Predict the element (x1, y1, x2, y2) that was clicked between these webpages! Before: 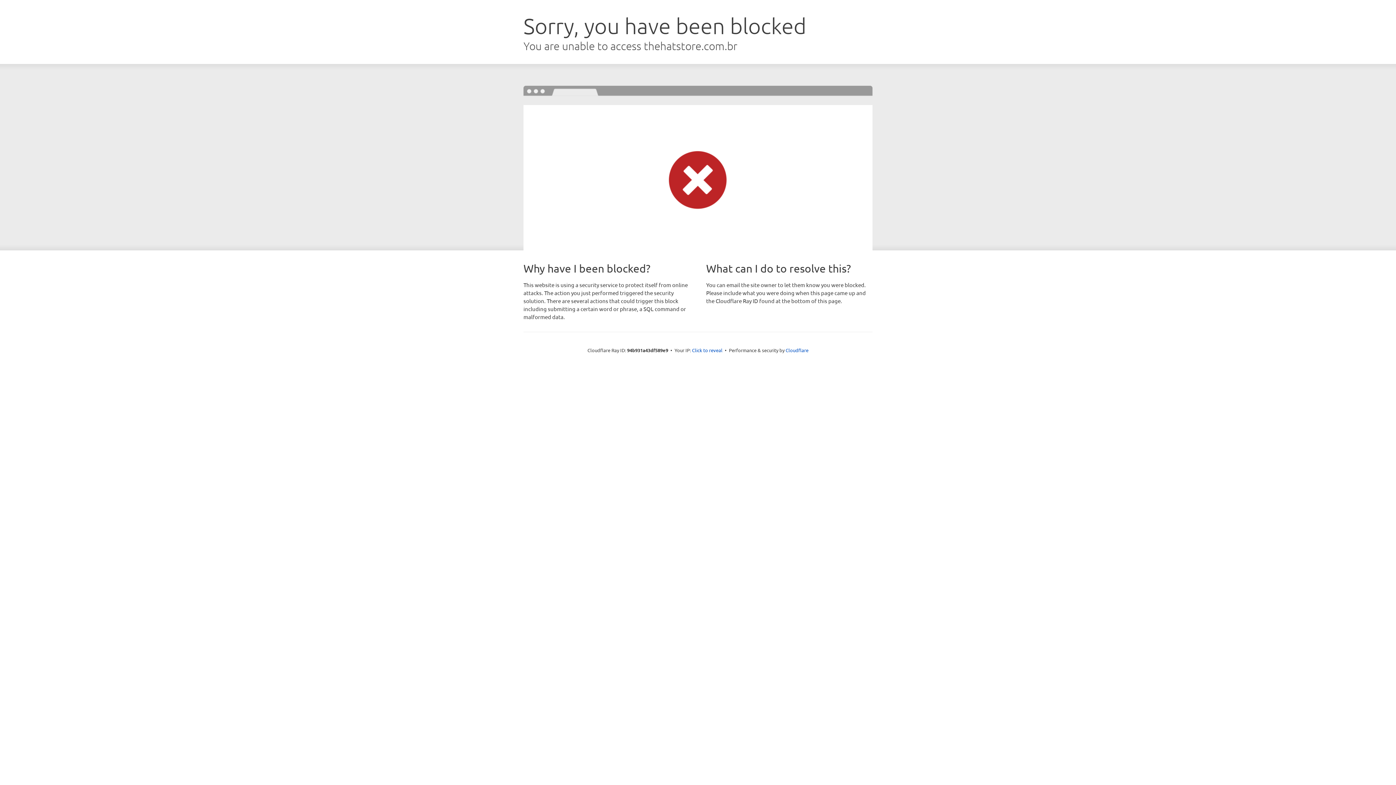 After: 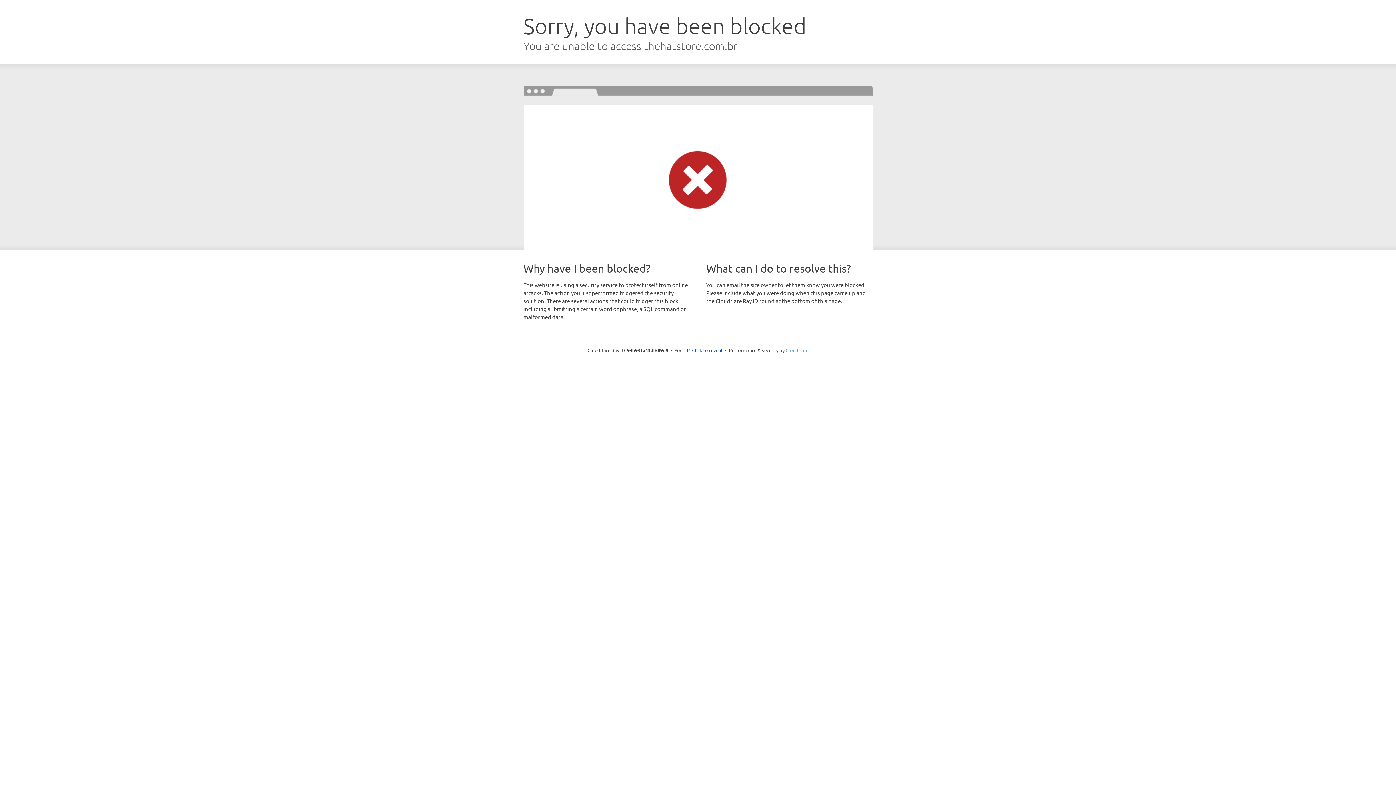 Action: bbox: (785, 347, 808, 353) label: Cloudflare